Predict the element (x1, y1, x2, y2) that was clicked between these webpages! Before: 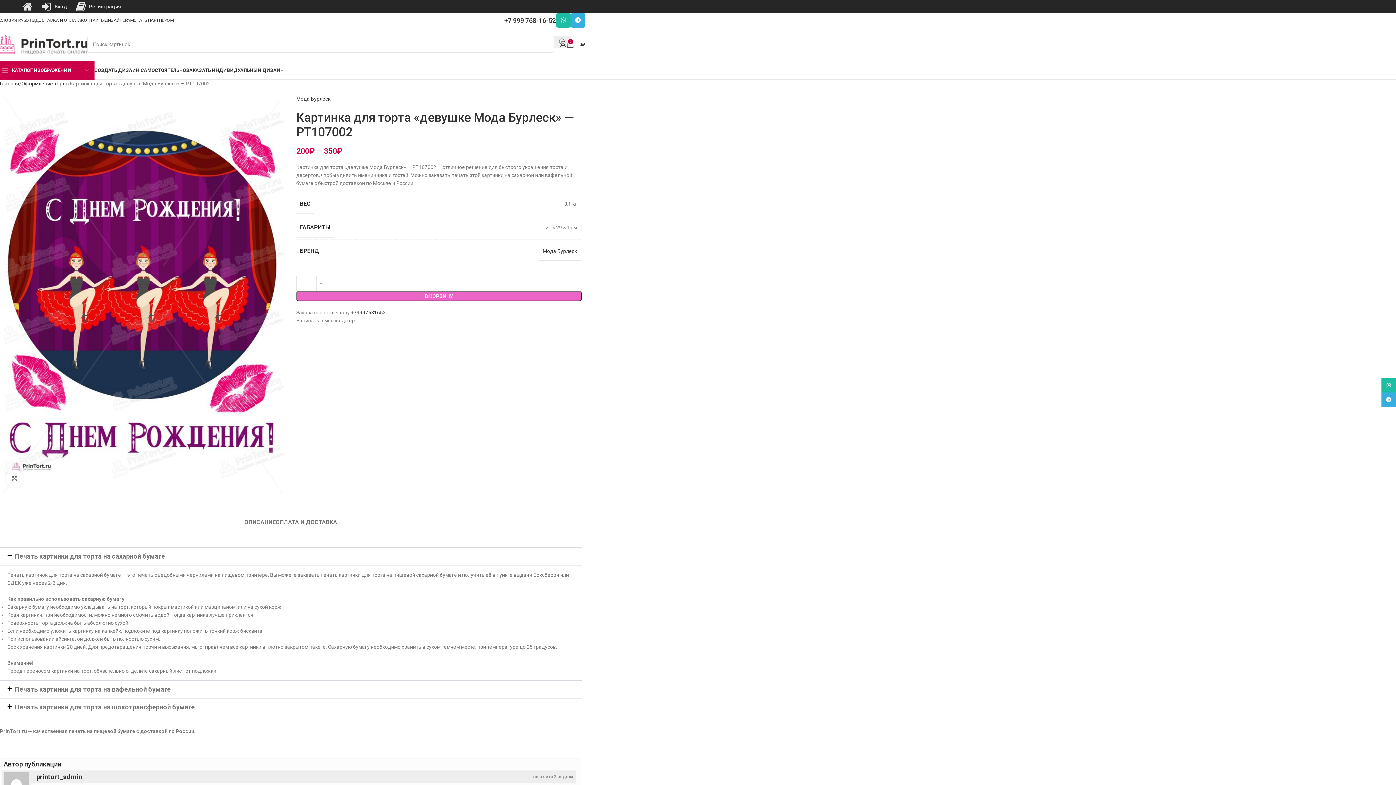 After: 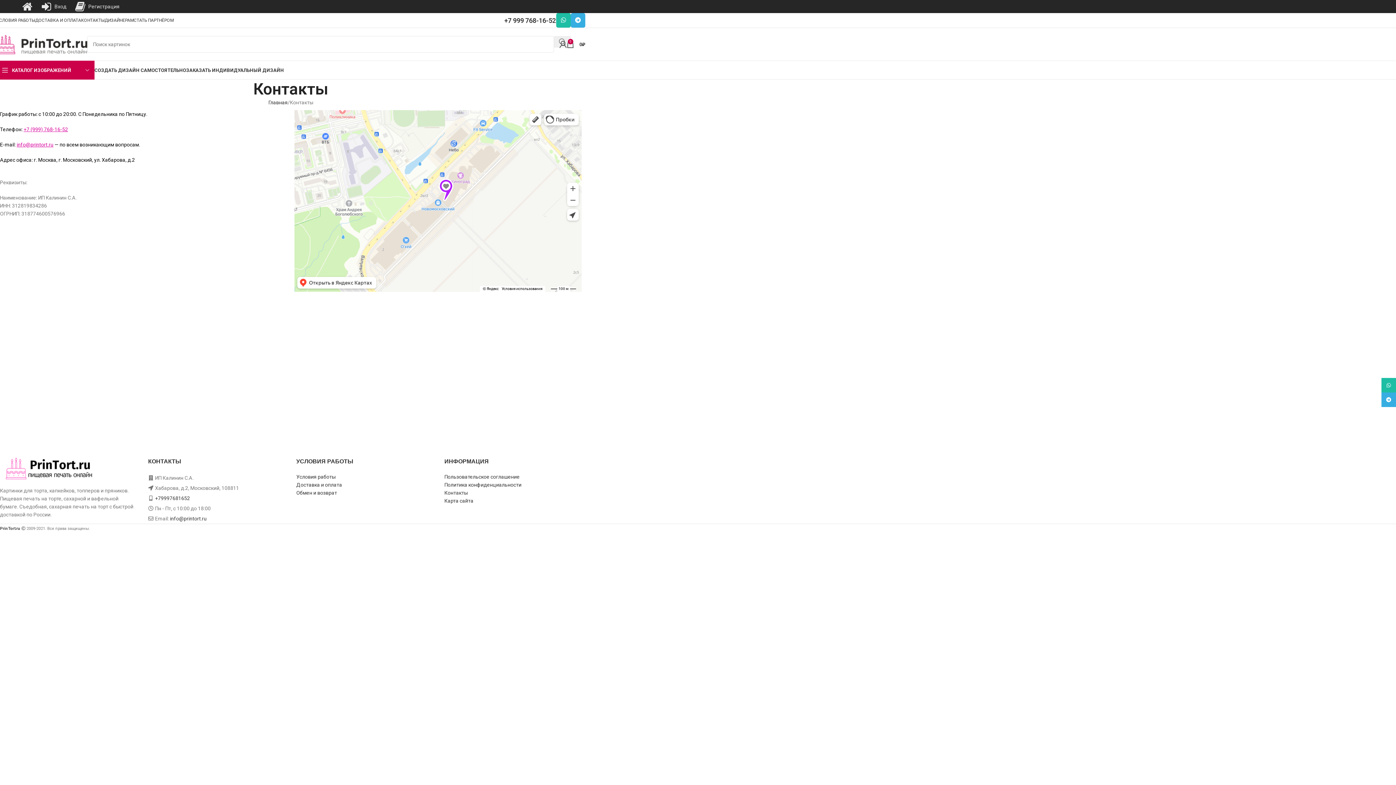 Action: bbox: (81, 13, 104, 27) label: КОНТАКТЫ